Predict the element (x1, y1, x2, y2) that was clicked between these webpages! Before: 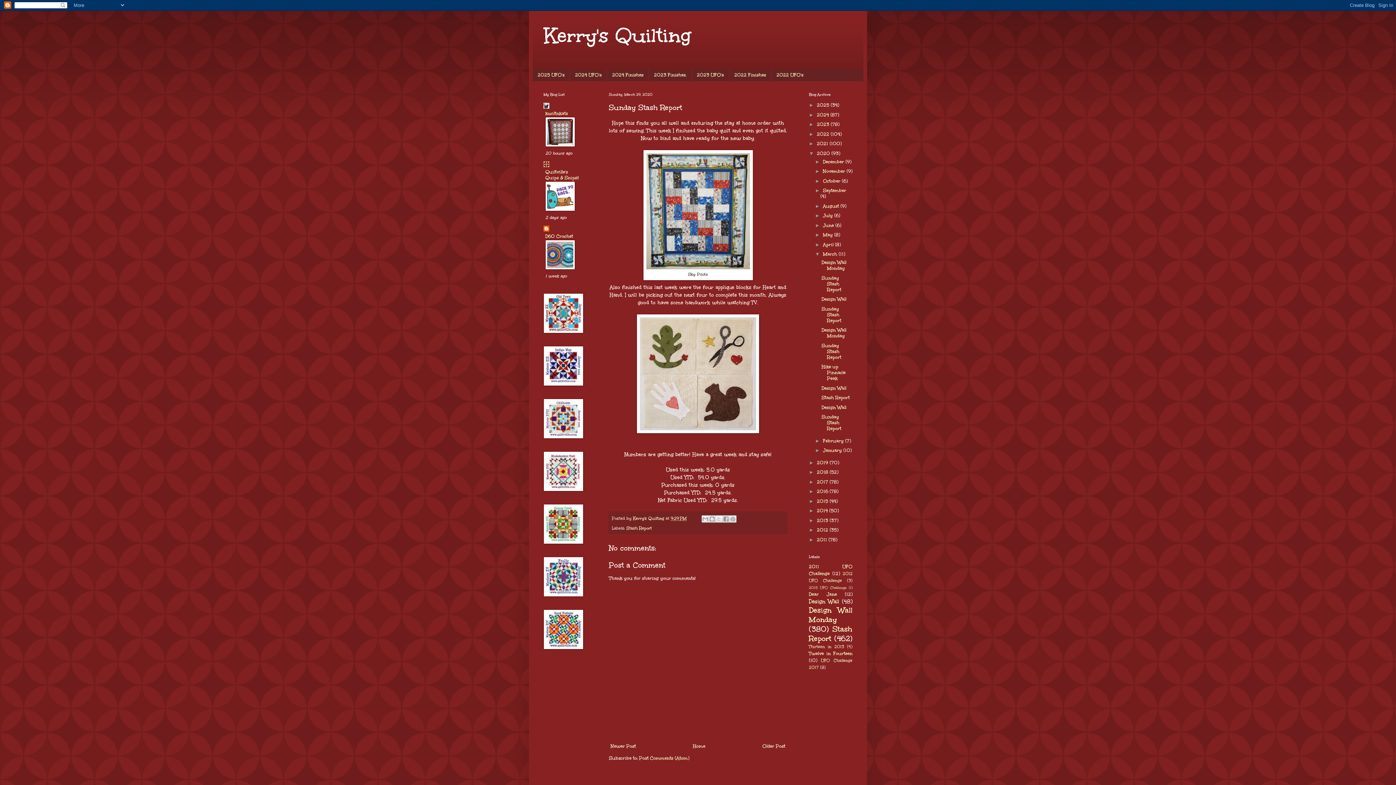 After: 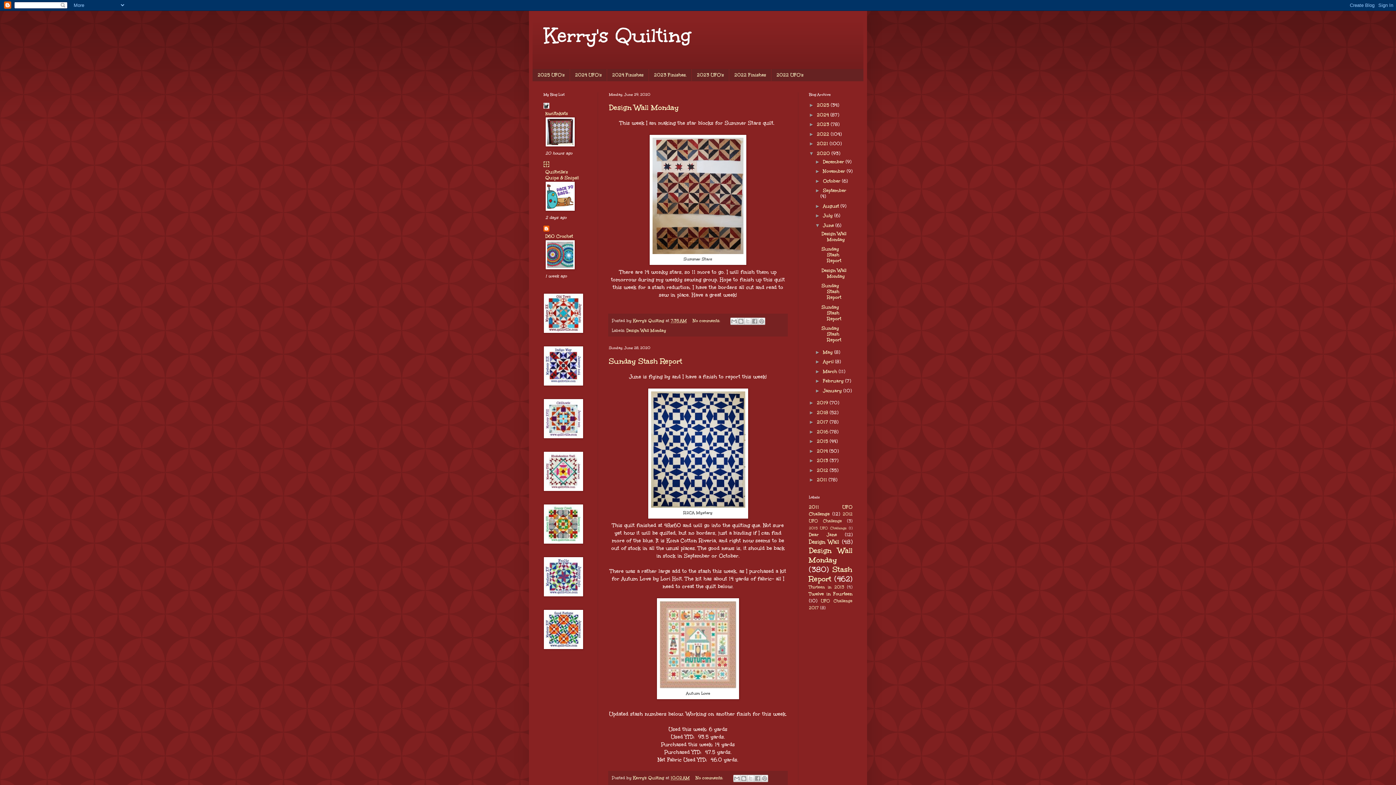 Action: label: June  bbox: (823, 222, 835, 228)